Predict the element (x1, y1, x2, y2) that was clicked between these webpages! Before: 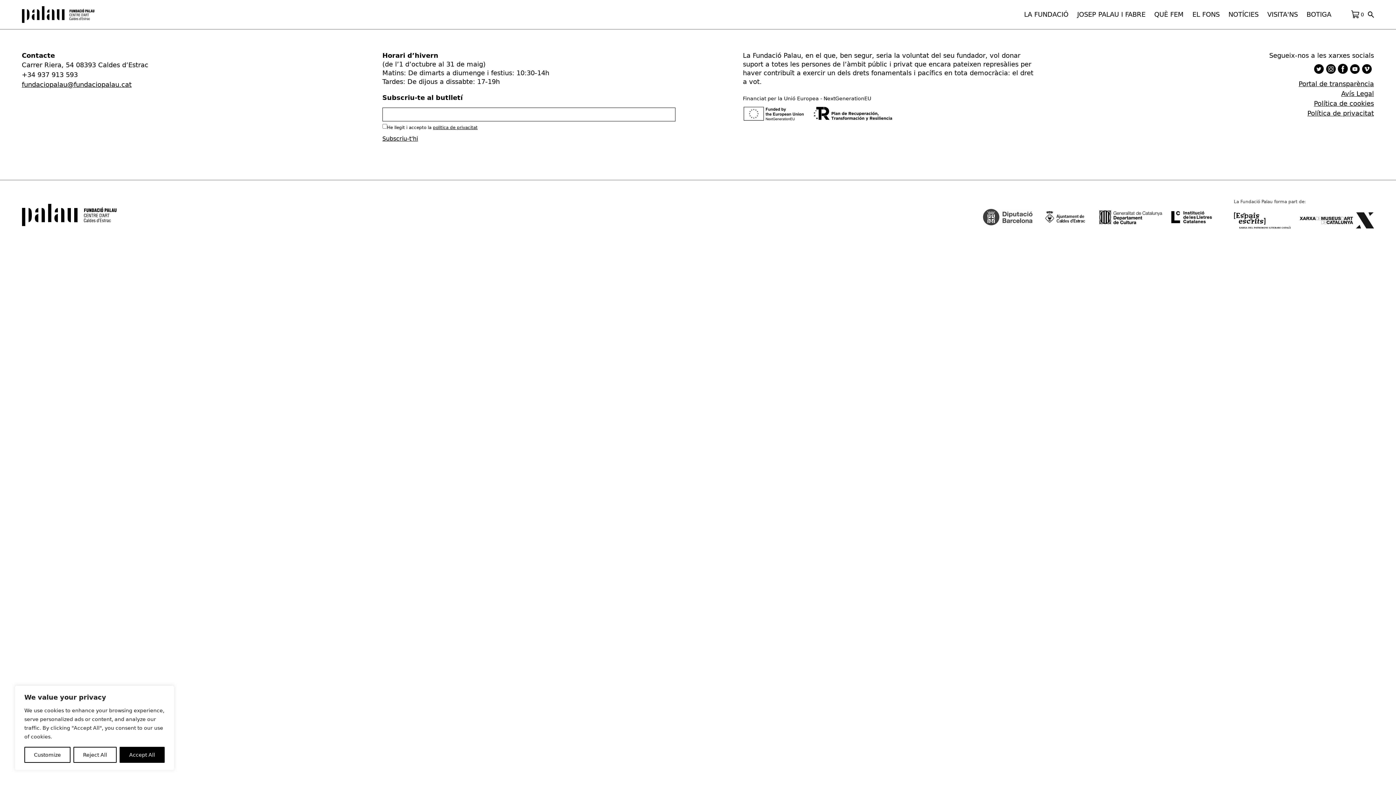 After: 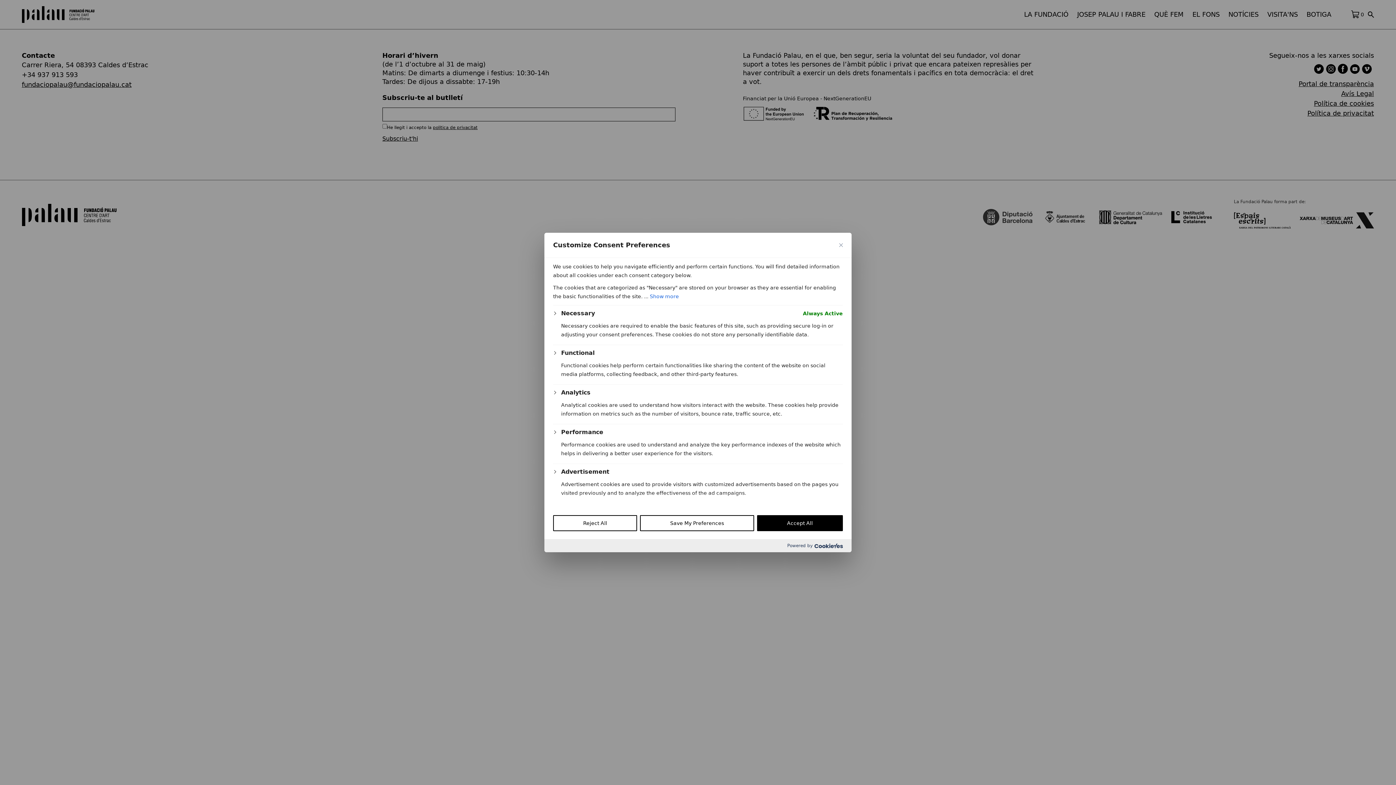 Action: bbox: (24, 747, 70, 763) label: Customize